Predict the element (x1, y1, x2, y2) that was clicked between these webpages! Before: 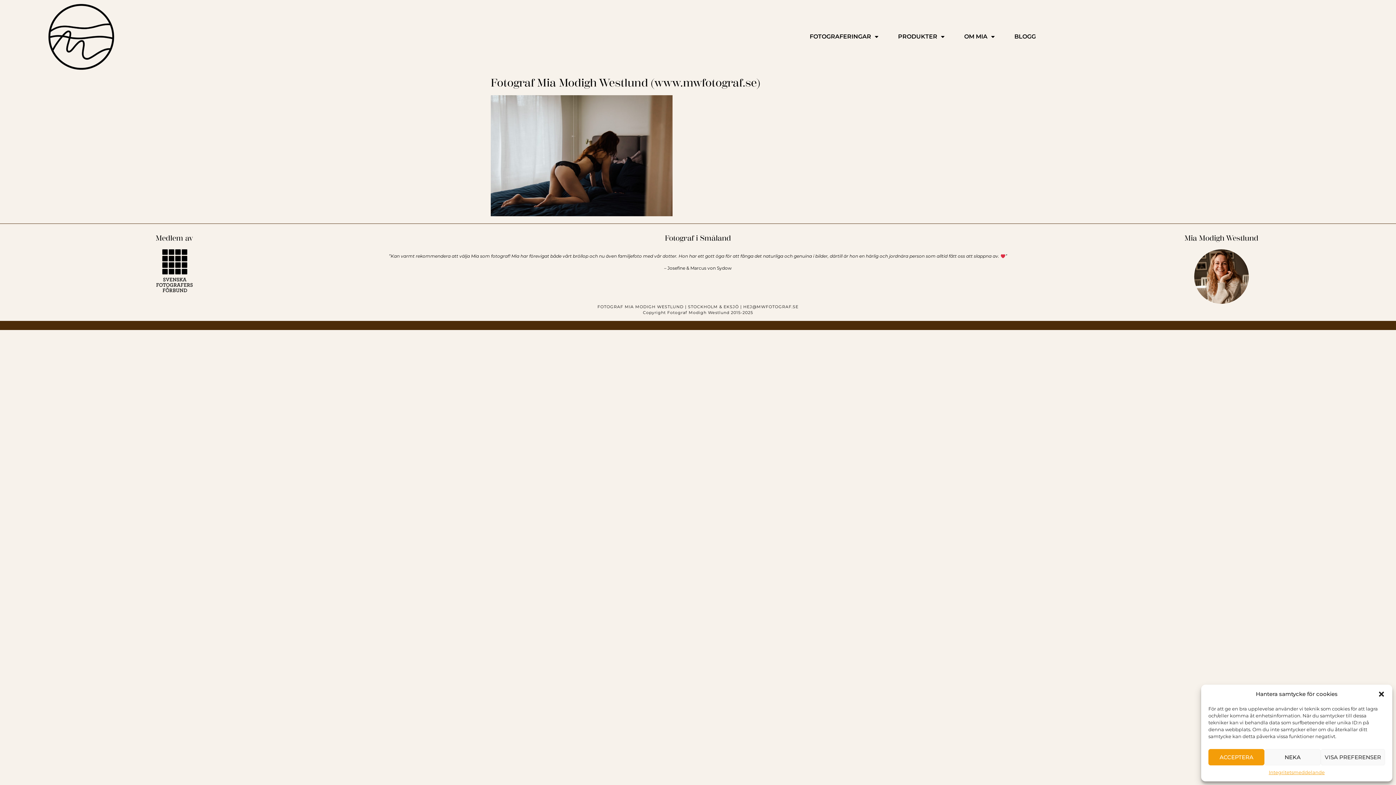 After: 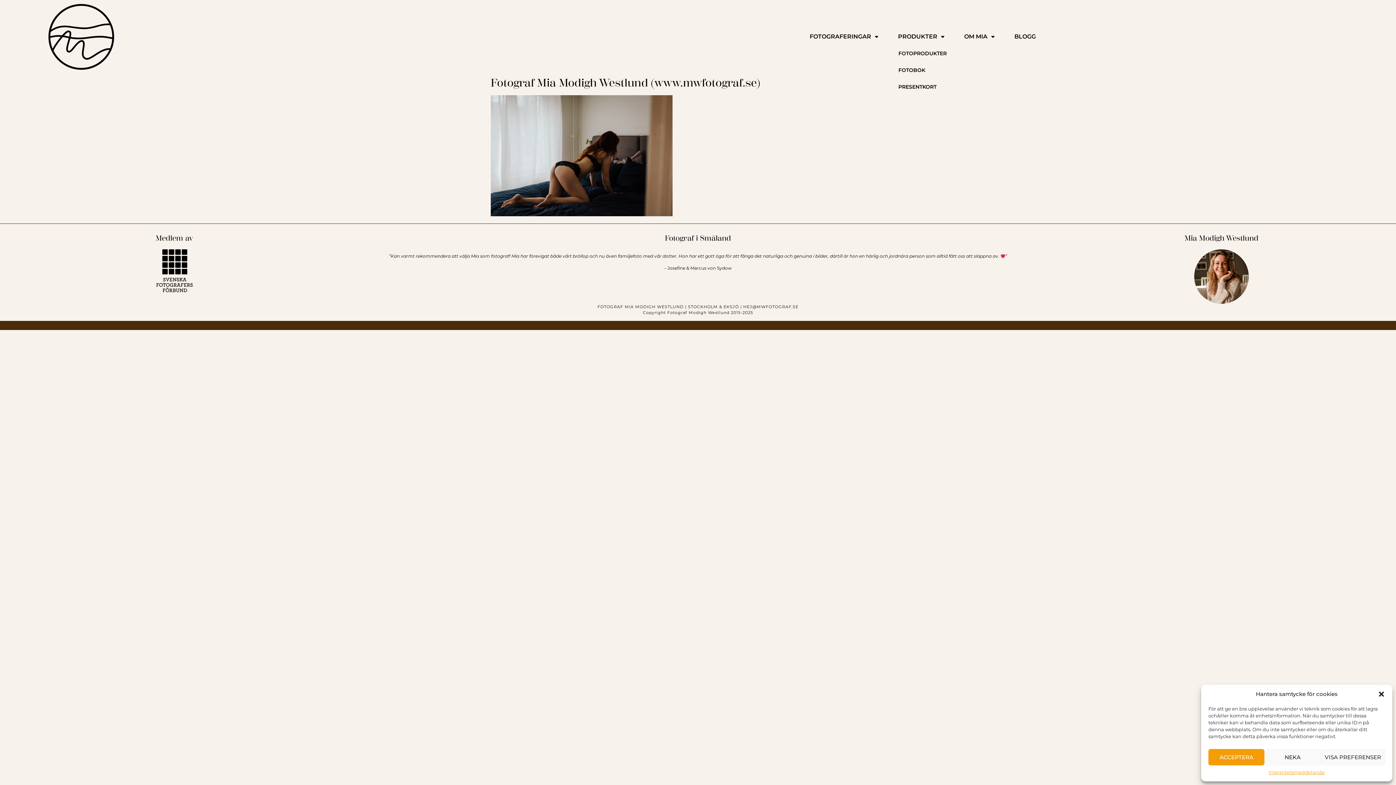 Action: label: PRODUKTER bbox: (888, 28, 954, 45)